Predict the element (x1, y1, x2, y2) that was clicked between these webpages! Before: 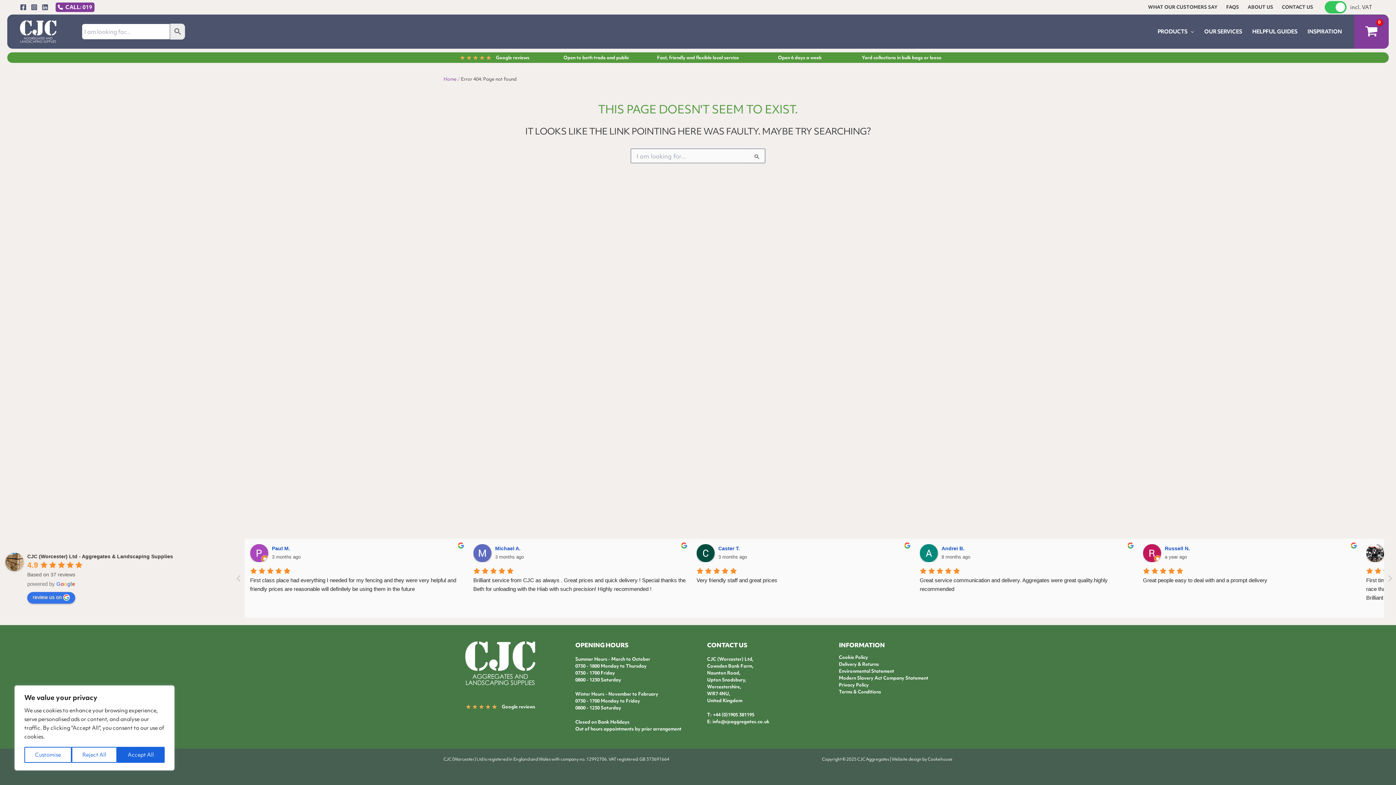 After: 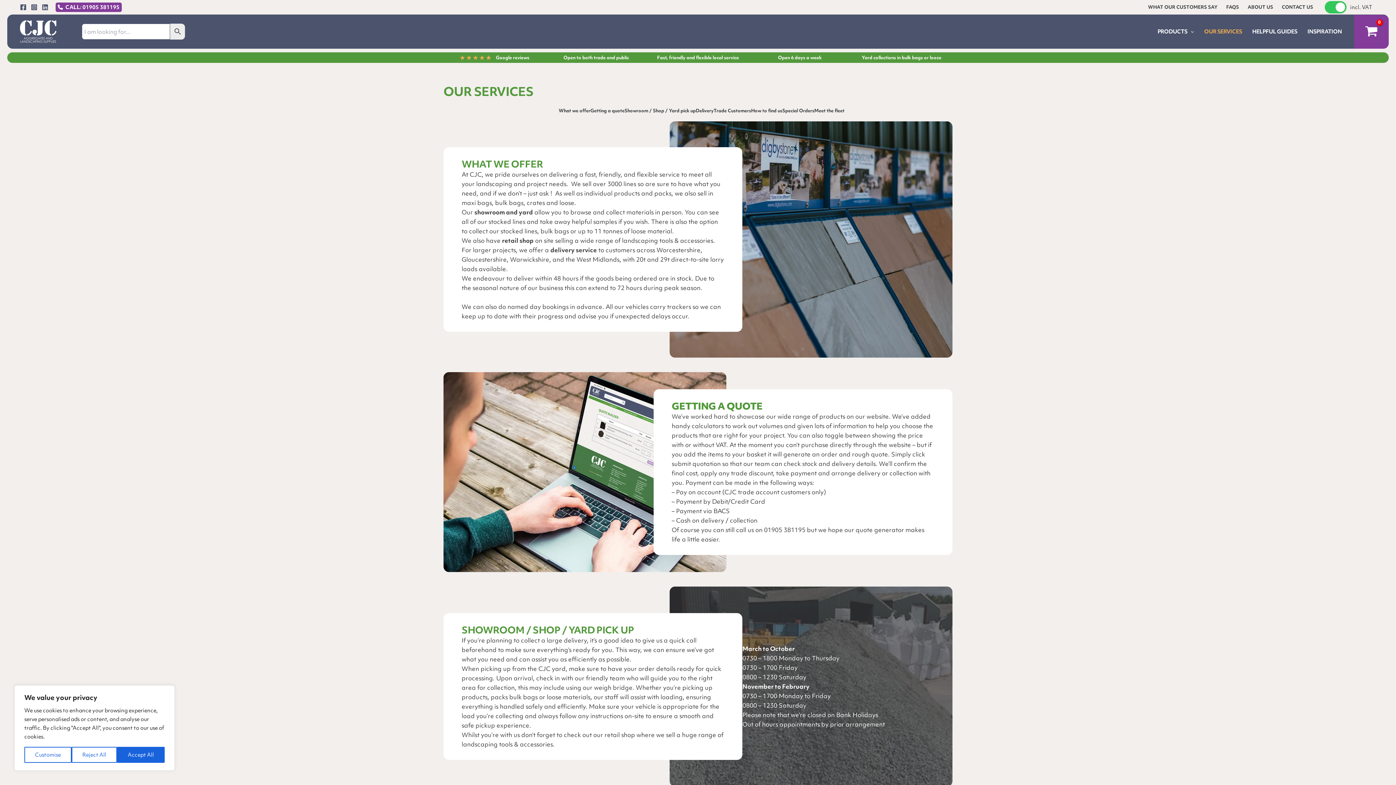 Action: label: OUR SERVICES bbox: (1199, 26, 1247, 37)